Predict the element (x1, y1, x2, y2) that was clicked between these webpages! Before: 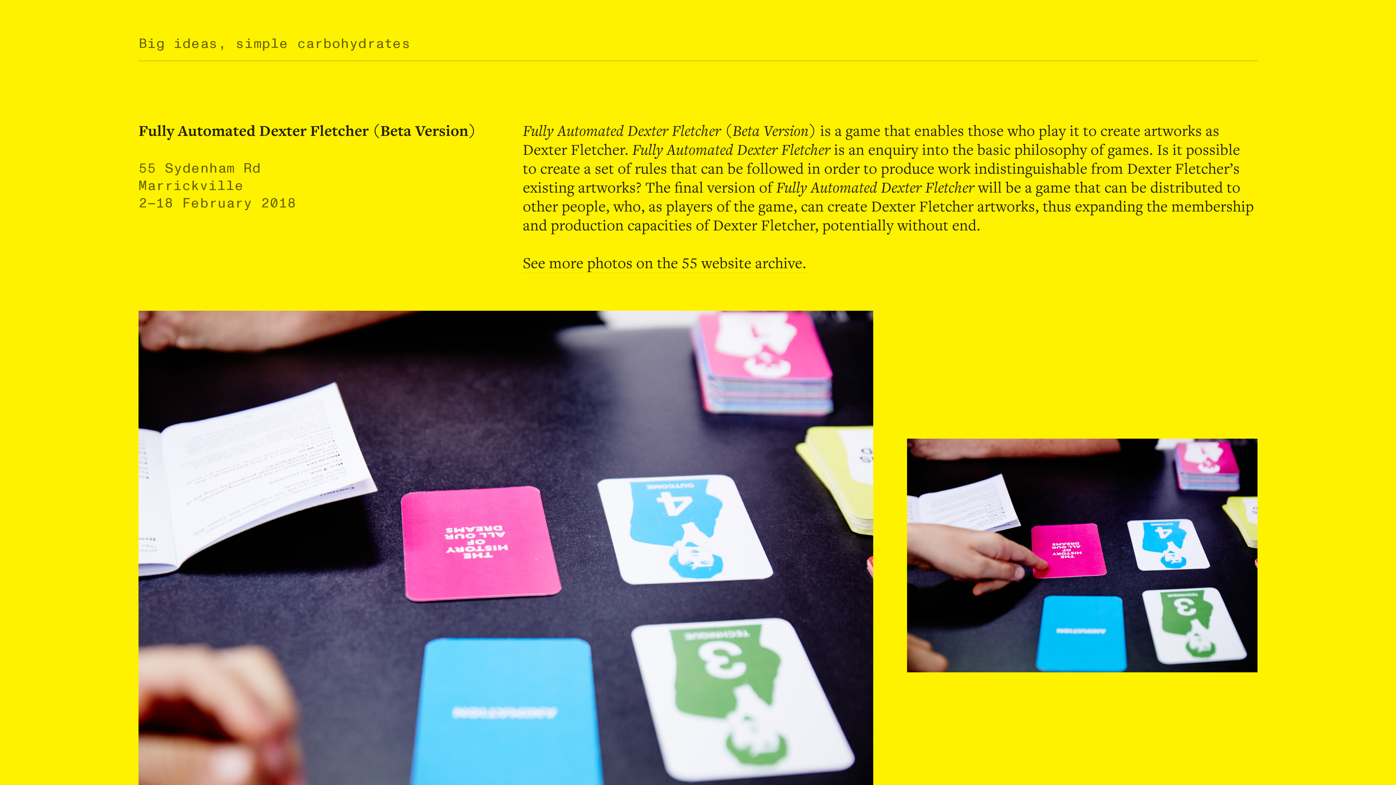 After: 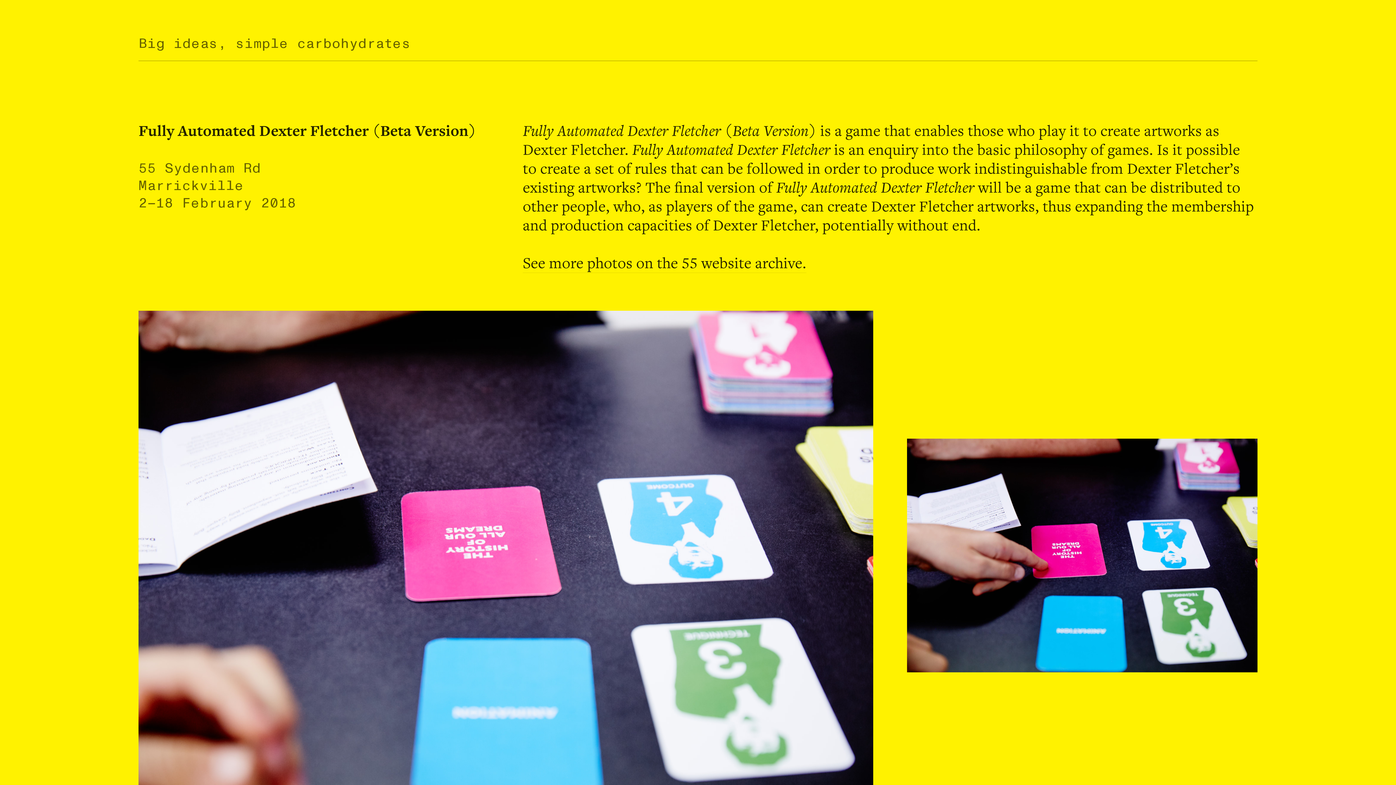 Action: bbox: (522, 254, 806, 273) label: See more photos on the 55 website archive.